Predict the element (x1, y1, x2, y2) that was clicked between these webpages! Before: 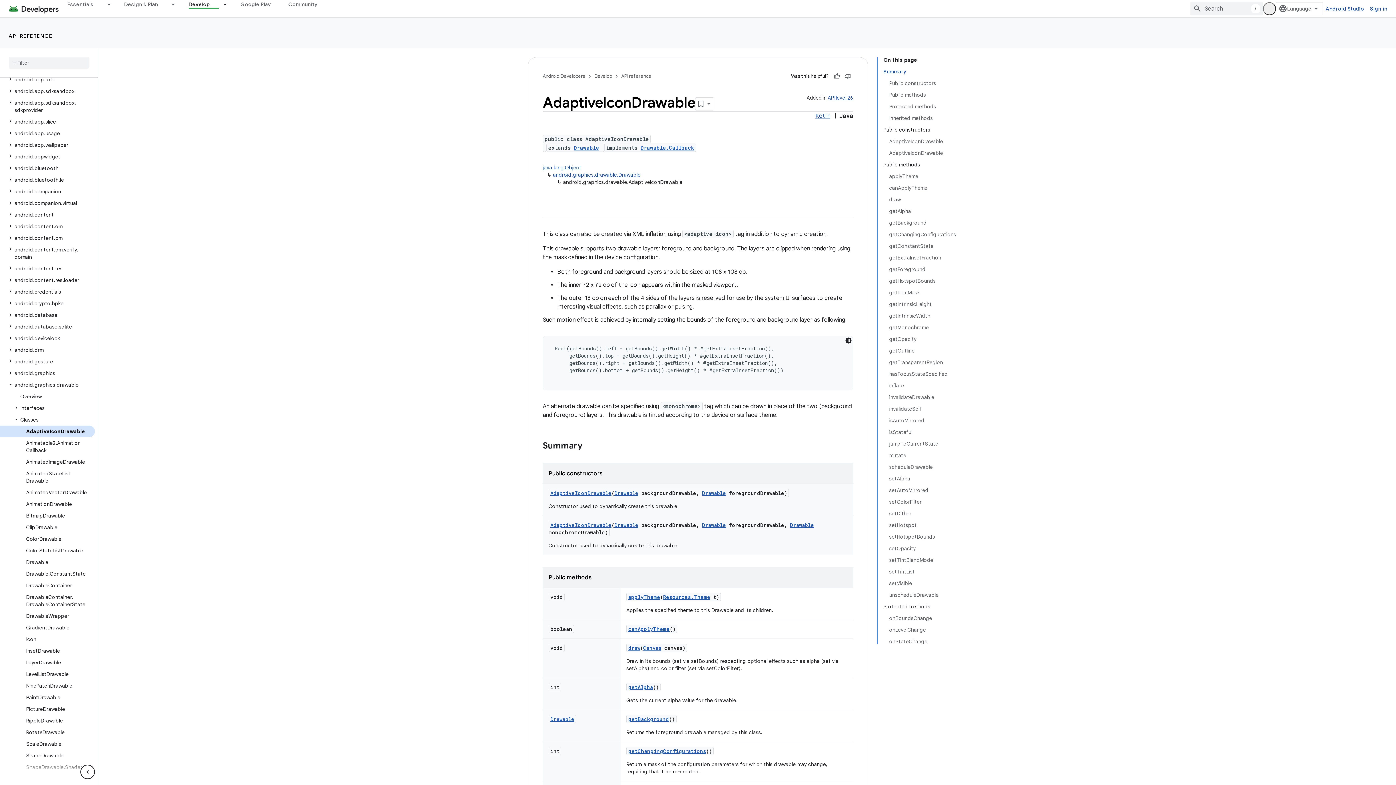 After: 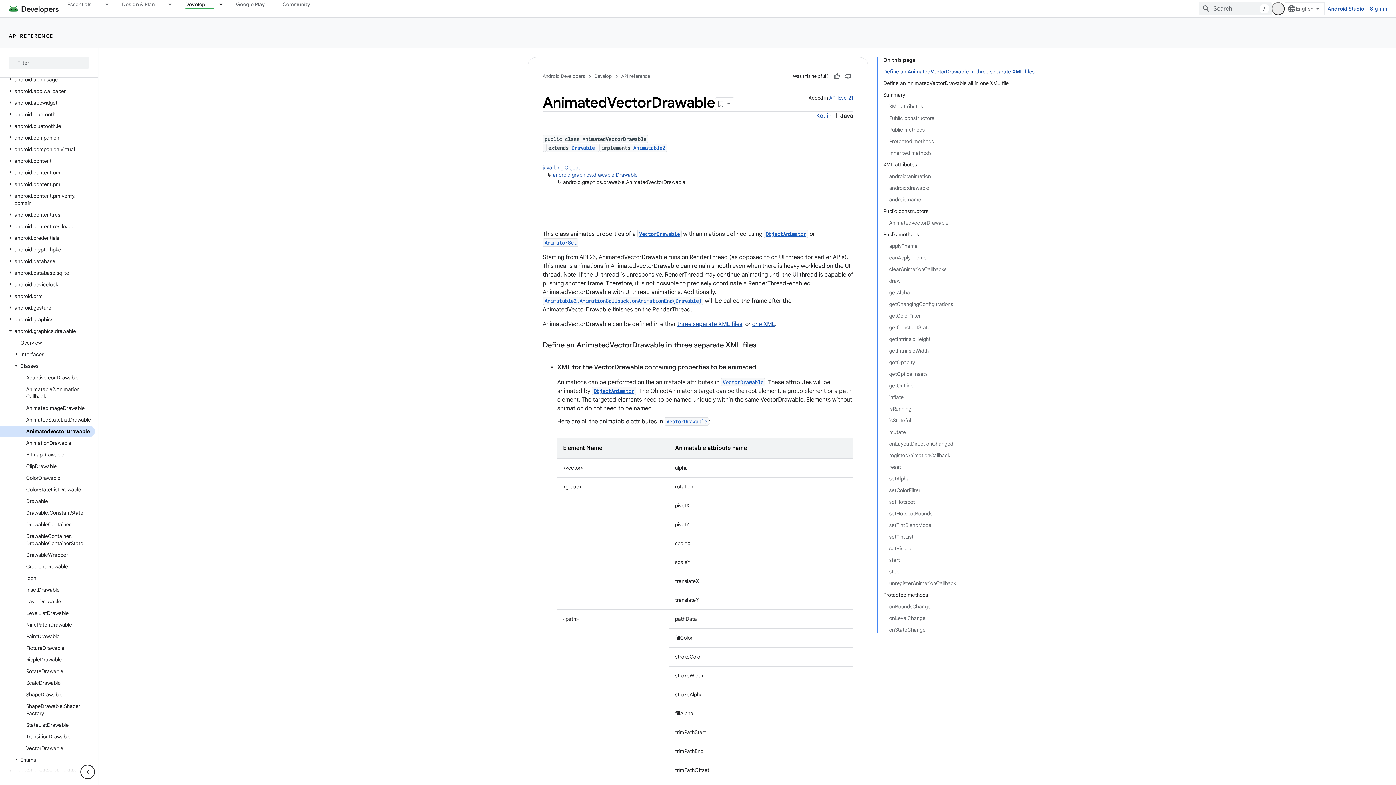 Action: bbox: (0, 472, 94, 484) label: AnimatedVectorDrawable